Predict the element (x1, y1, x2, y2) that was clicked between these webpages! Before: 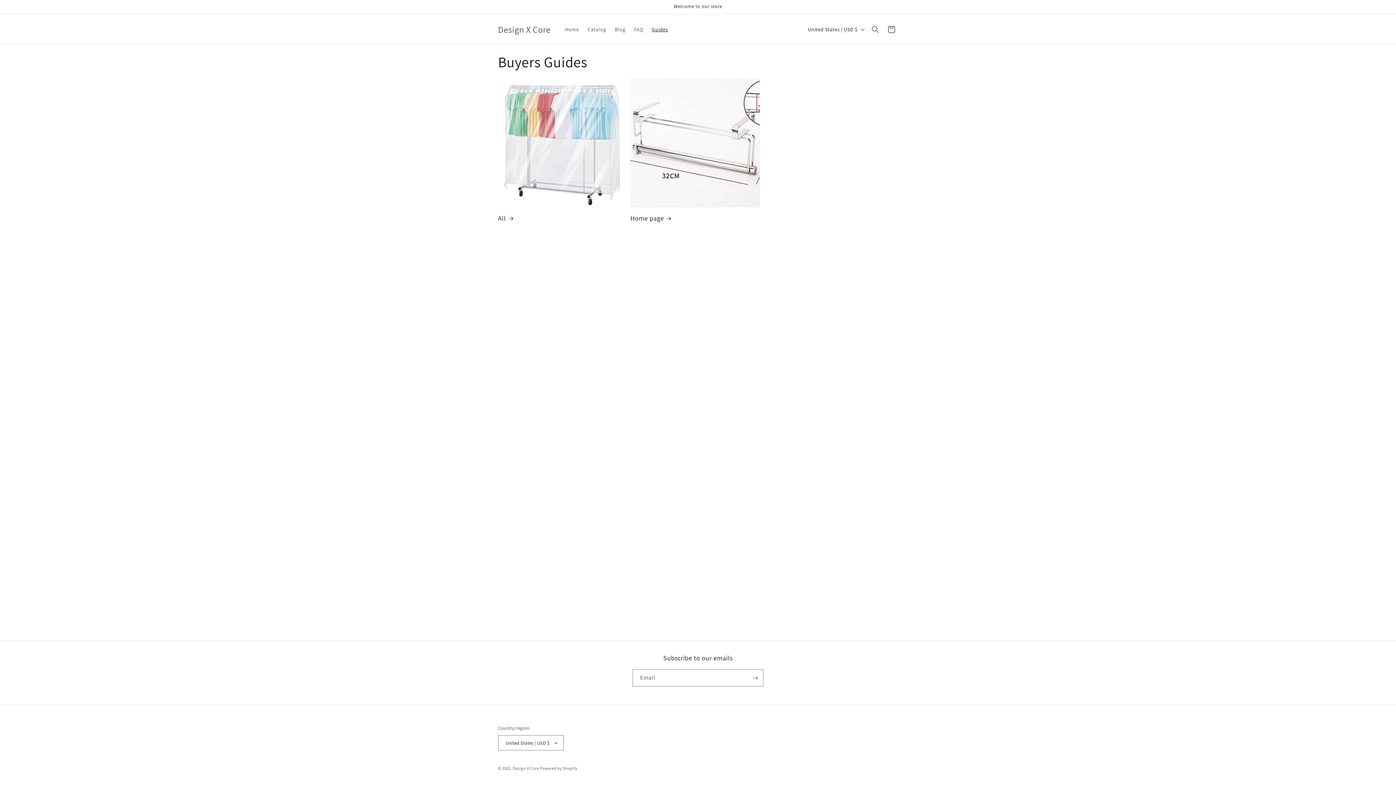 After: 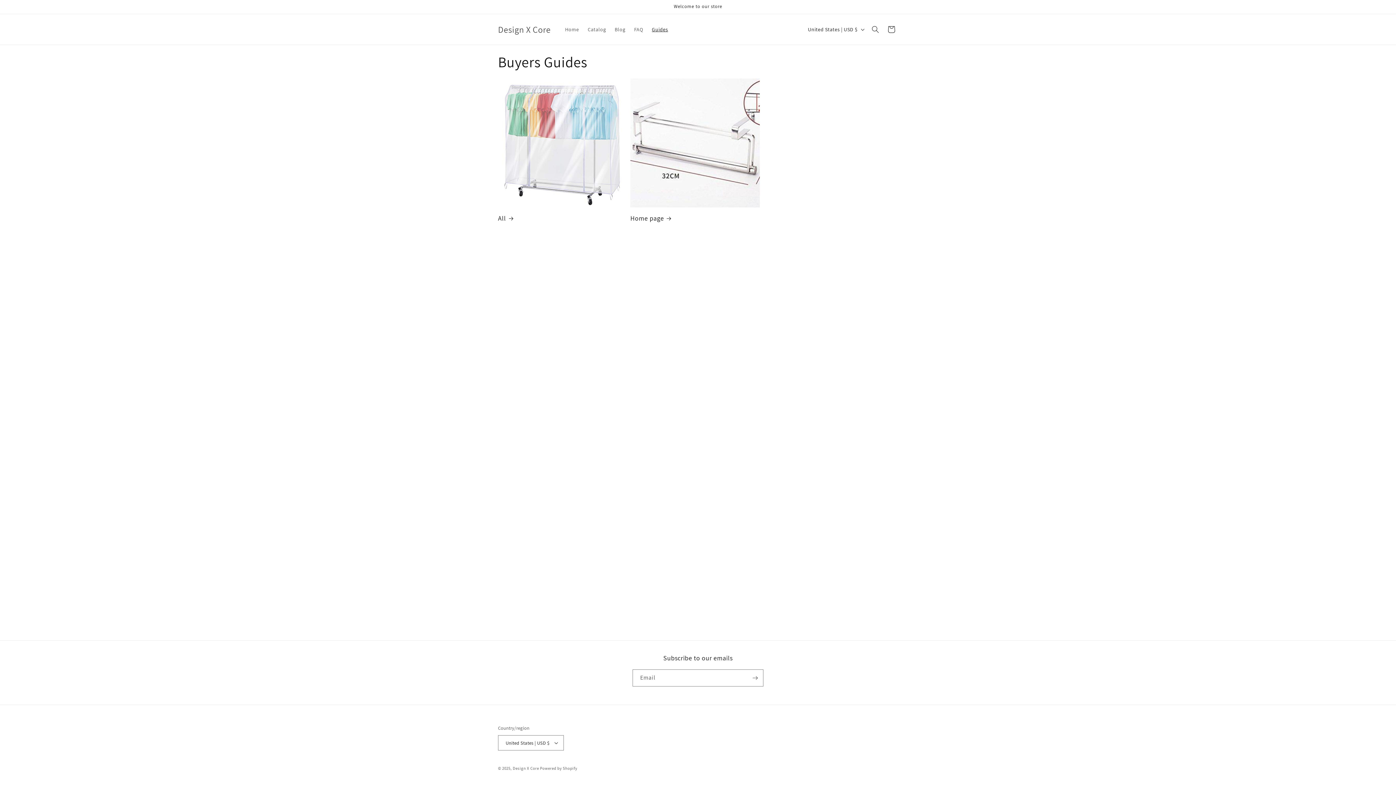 Action: bbox: (647, 21, 672, 37) label: Guides